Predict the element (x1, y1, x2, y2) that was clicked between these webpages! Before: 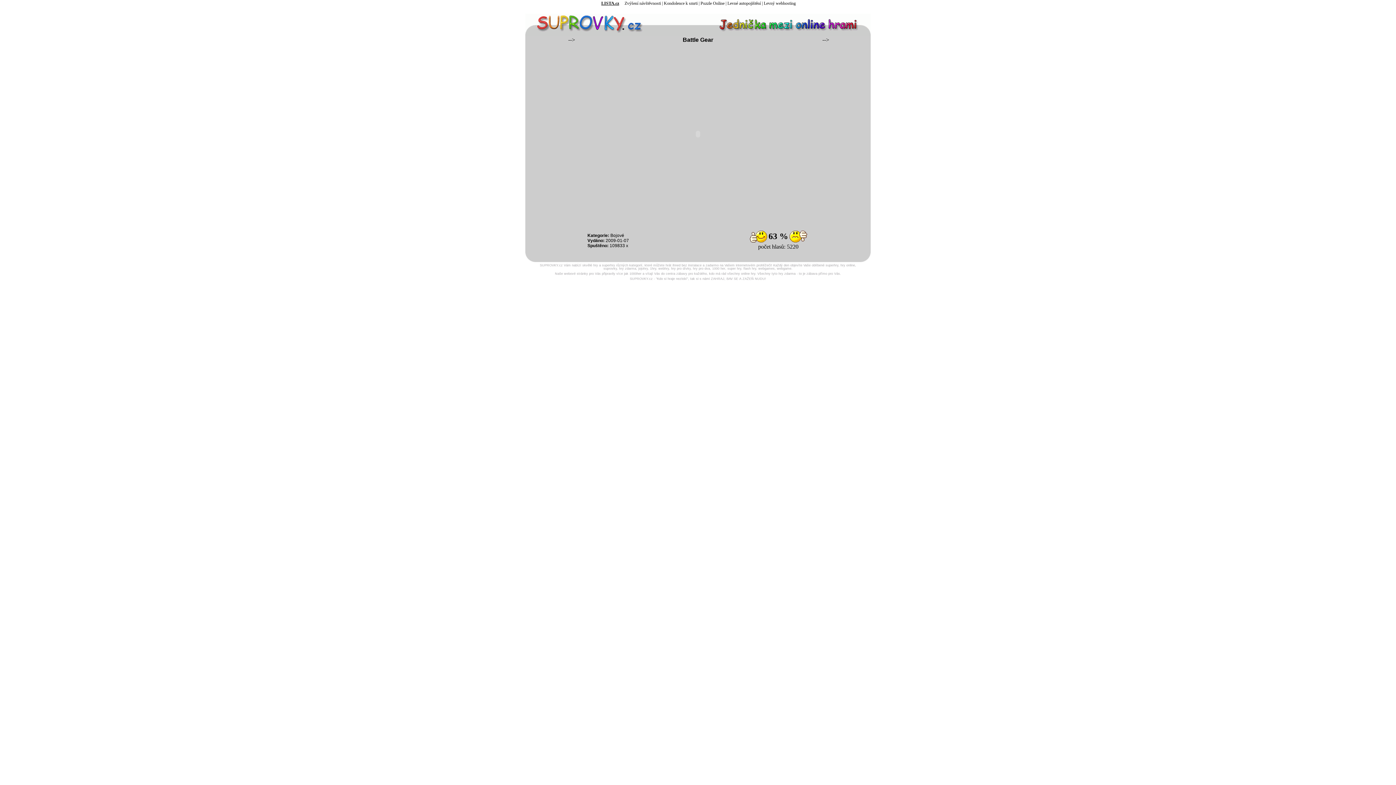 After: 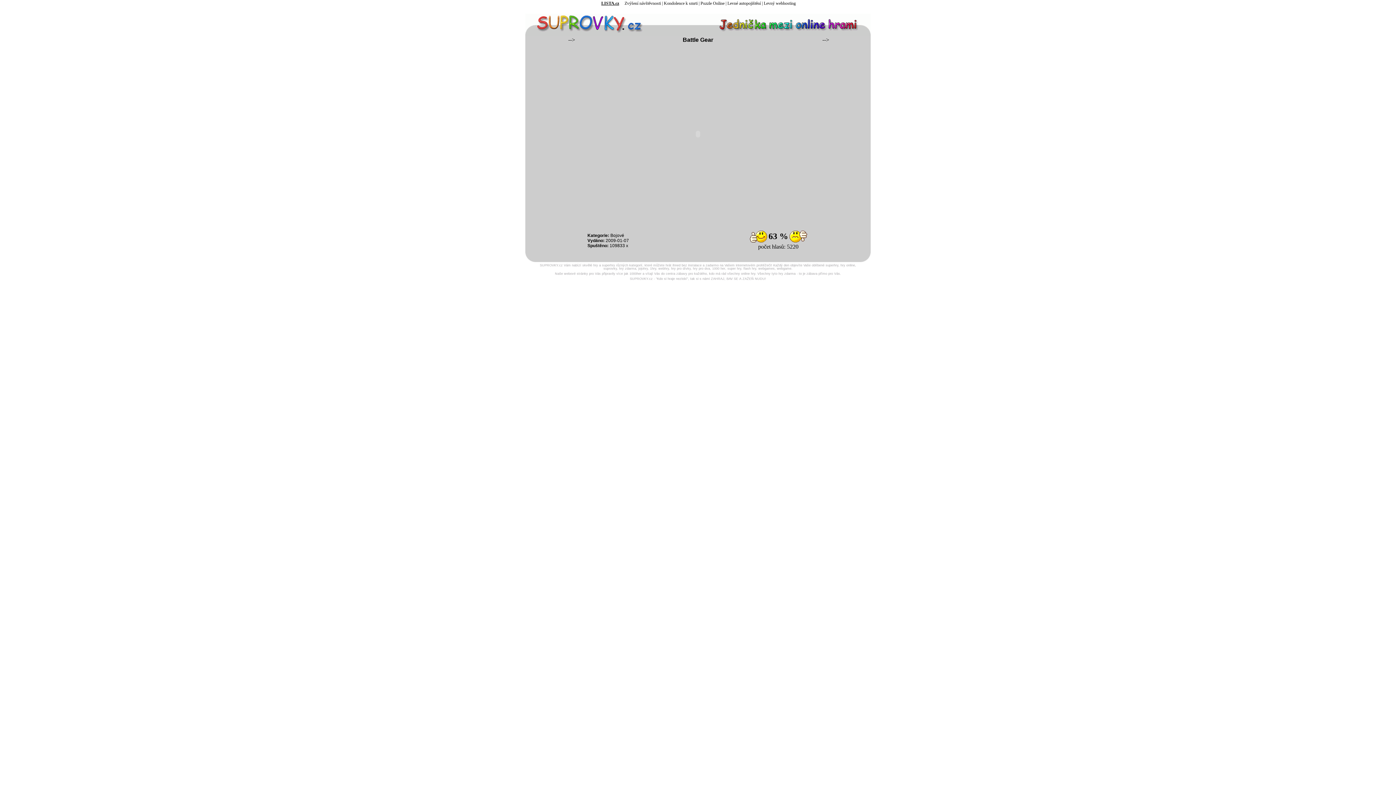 Action: label: Puzzle Online bbox: (700, 0, 724, 5)